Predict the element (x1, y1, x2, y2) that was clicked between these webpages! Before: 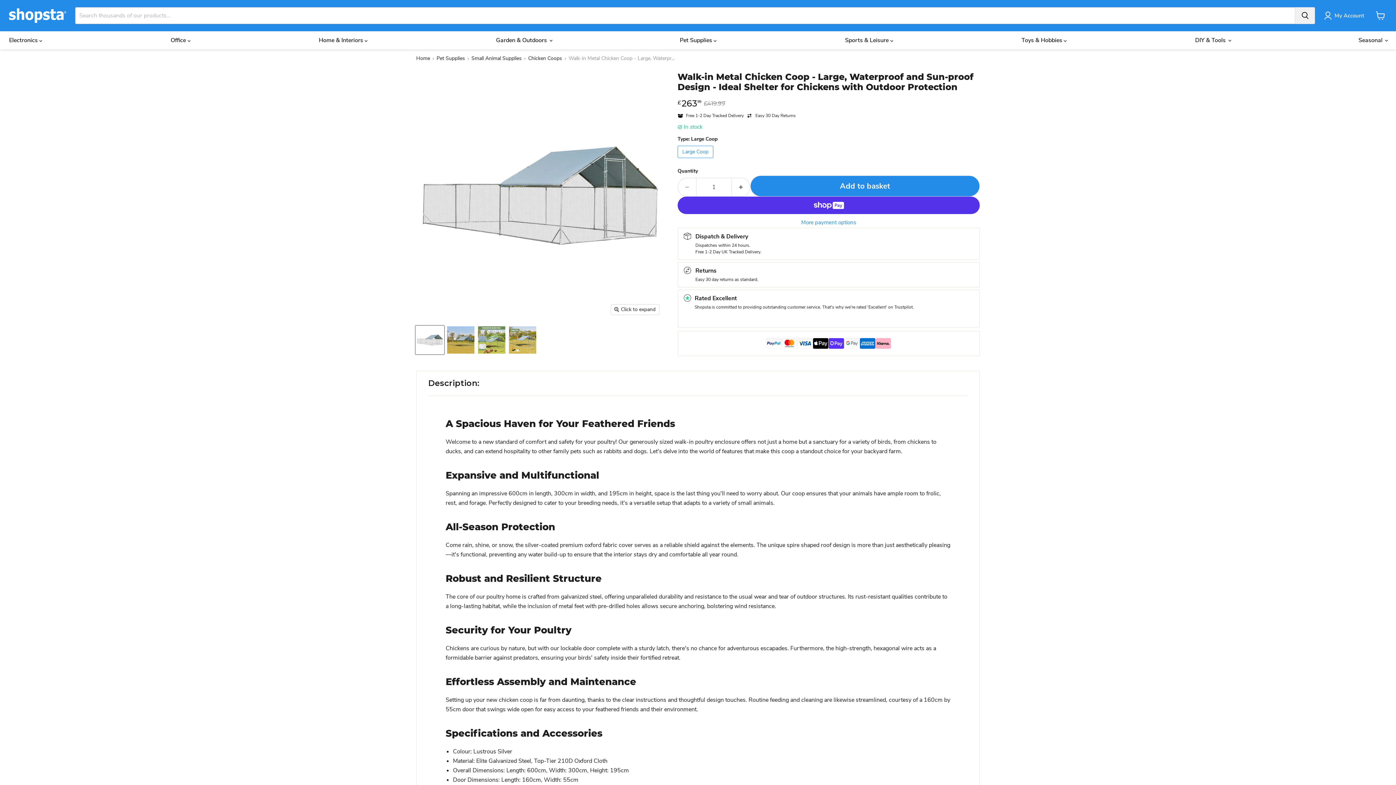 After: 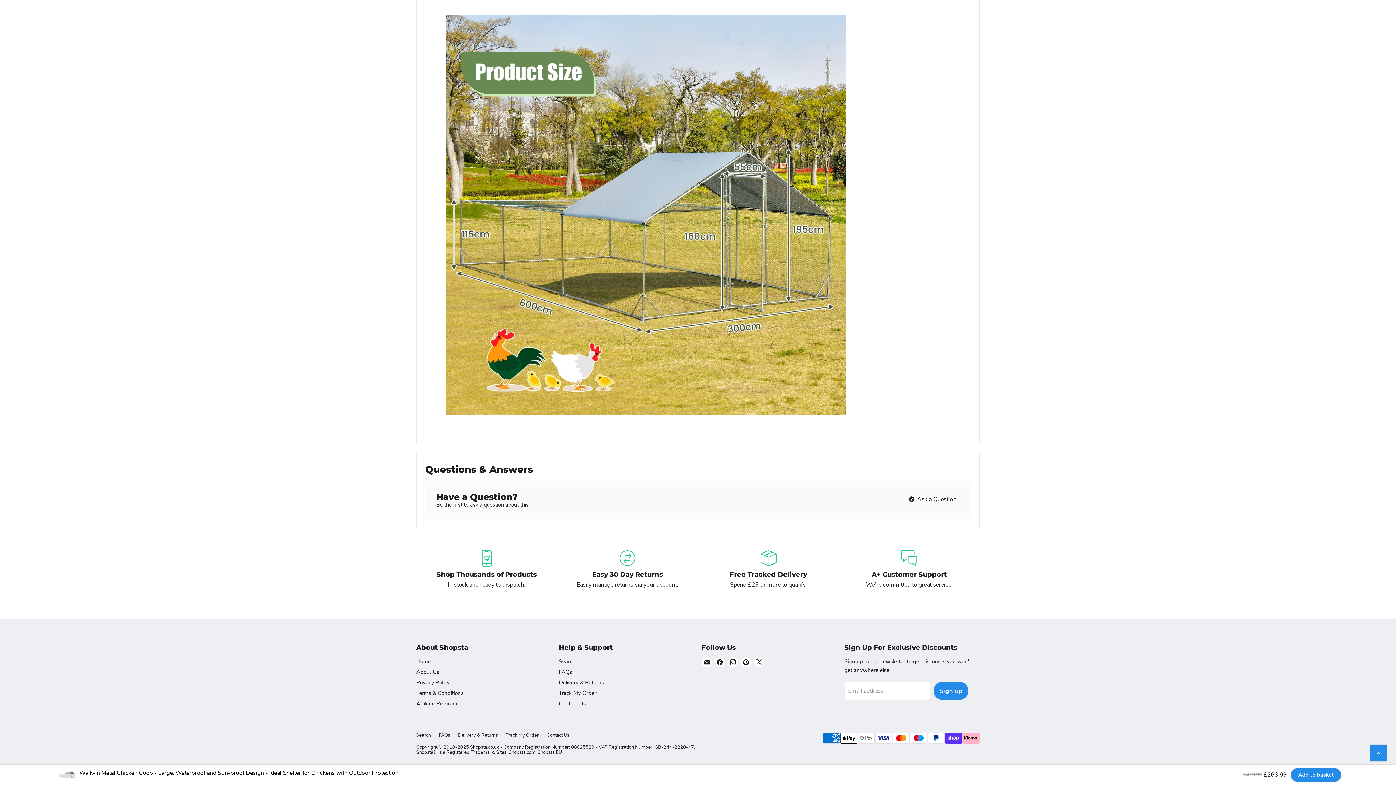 Action: bbox: (677, 95, 980, 98)